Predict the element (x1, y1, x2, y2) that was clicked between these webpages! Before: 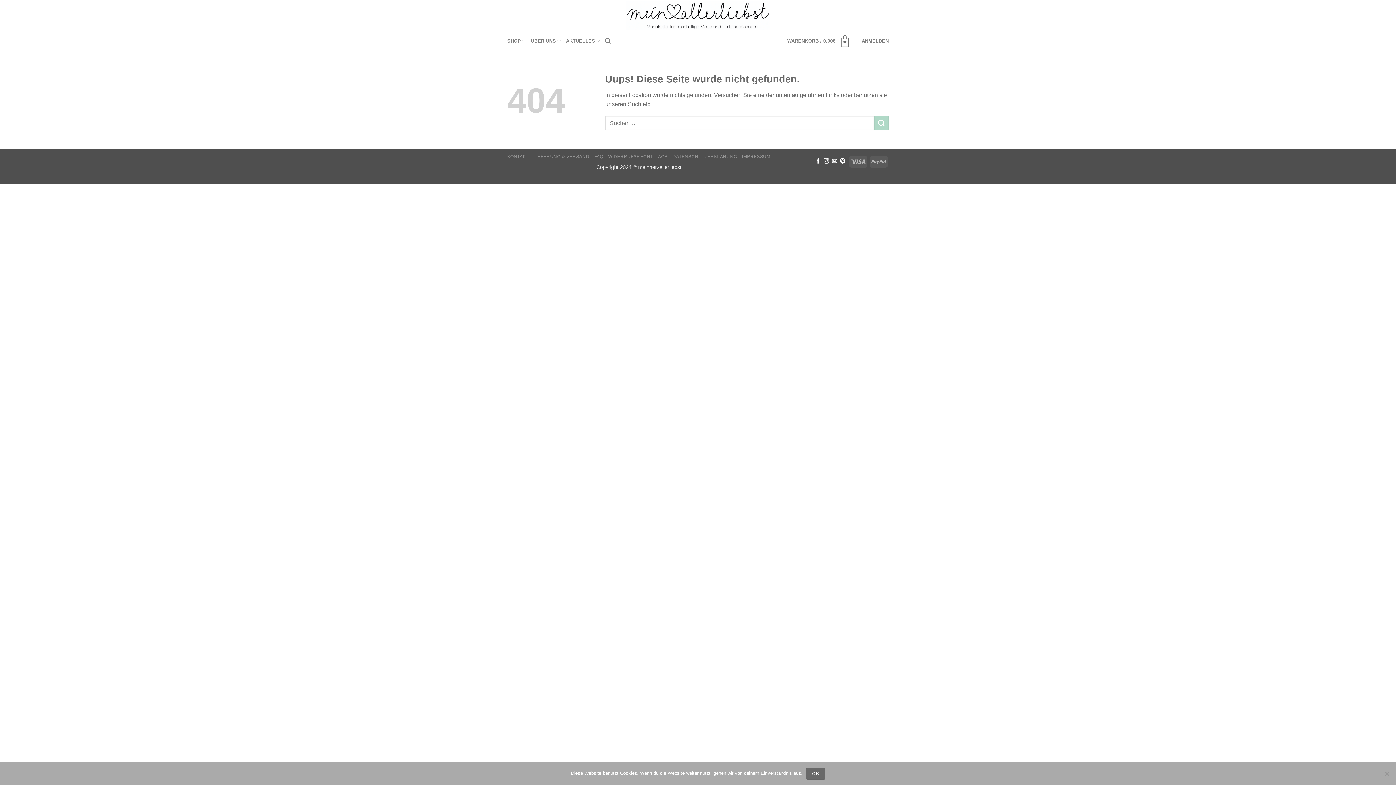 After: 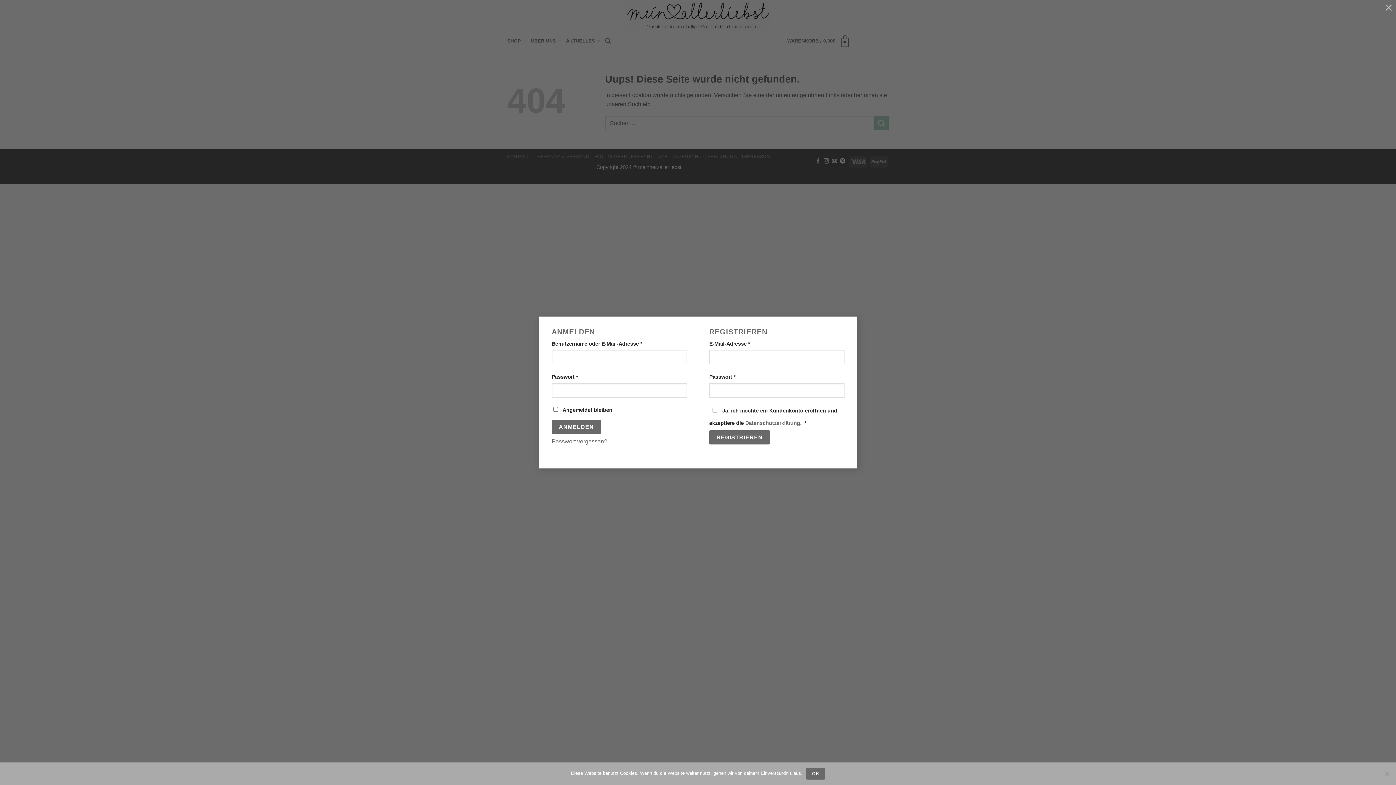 Action: label: ANMELDEN bbox: (861, 34, 889, 47)